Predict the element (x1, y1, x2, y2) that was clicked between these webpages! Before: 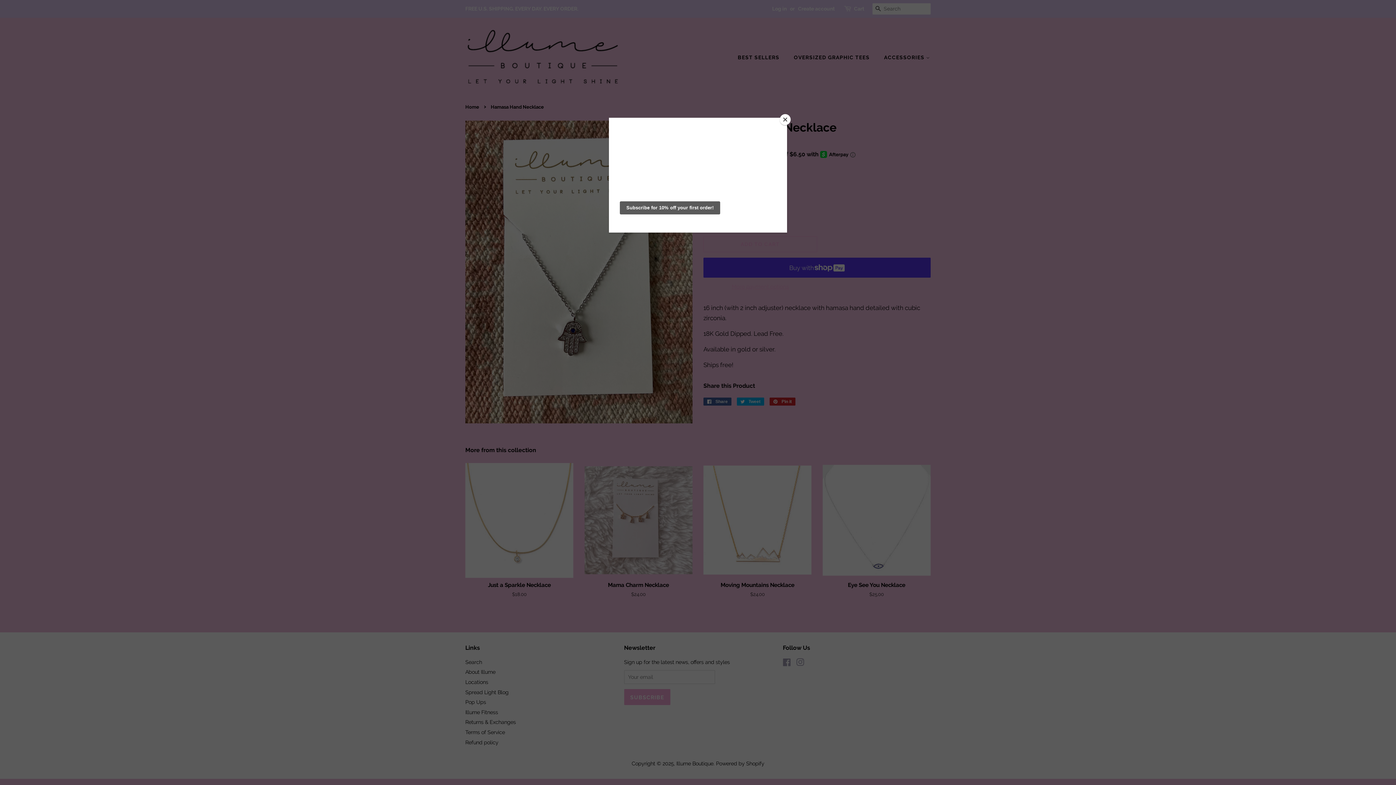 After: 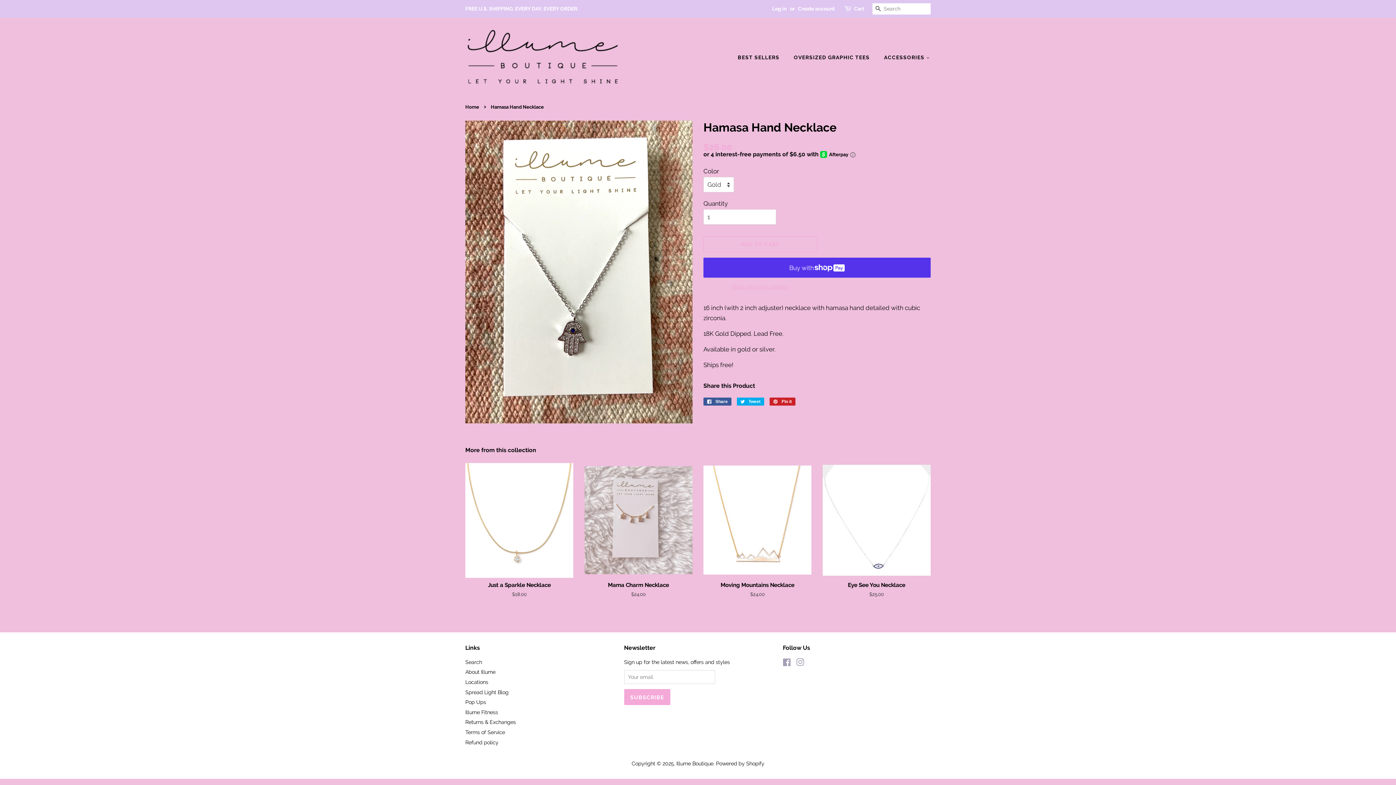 Action: bbox: (780, 114, 790, 125) label: Close